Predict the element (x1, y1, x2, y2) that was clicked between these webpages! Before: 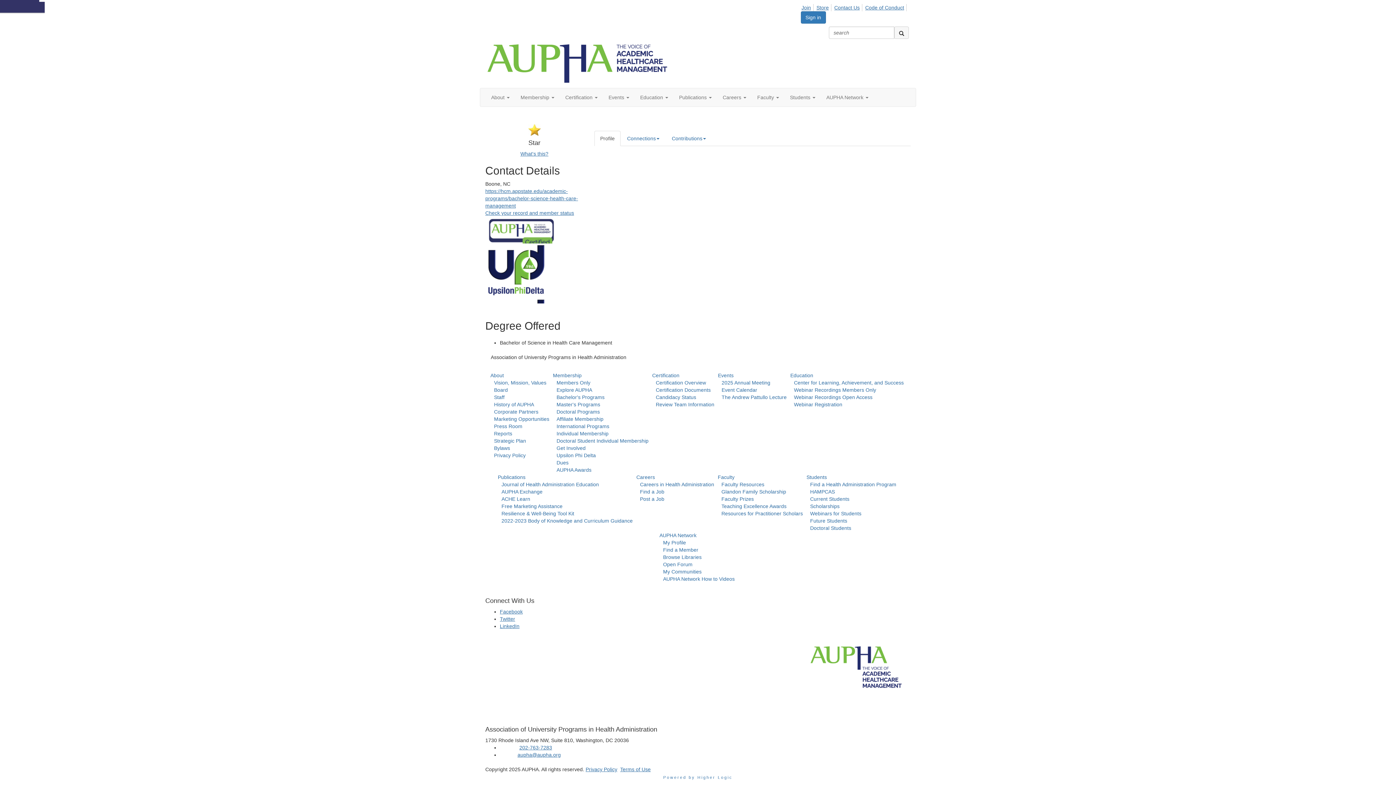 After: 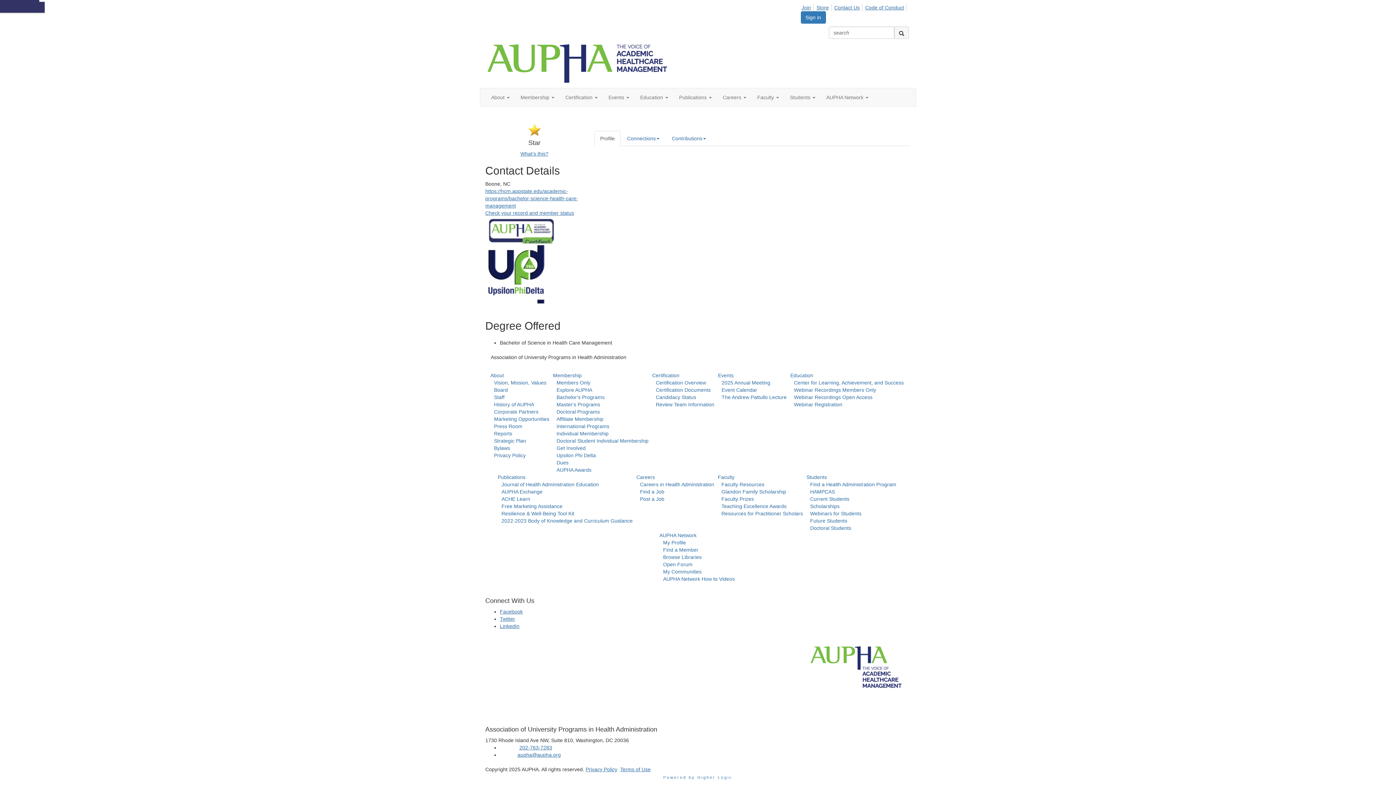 Action: bbox: (485, 216, 558, 243)